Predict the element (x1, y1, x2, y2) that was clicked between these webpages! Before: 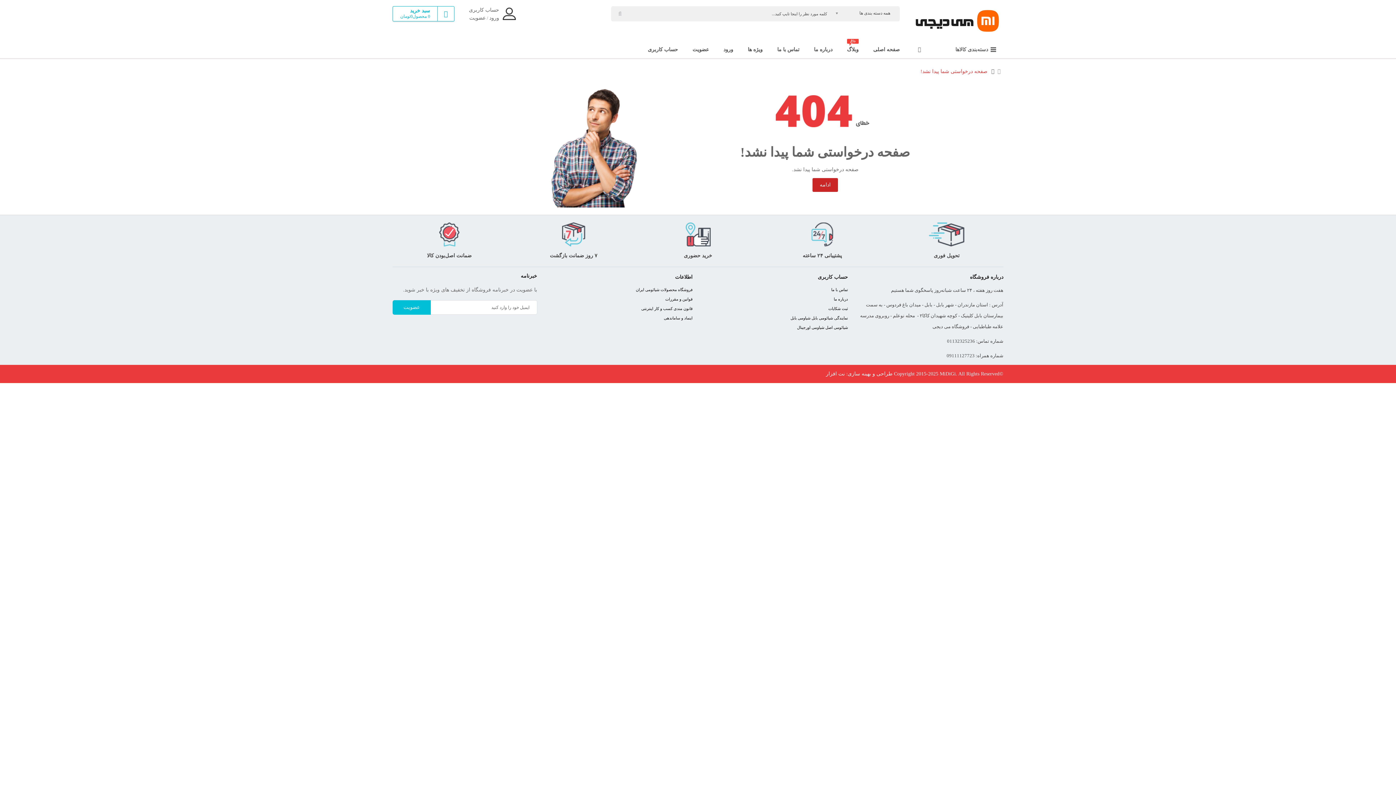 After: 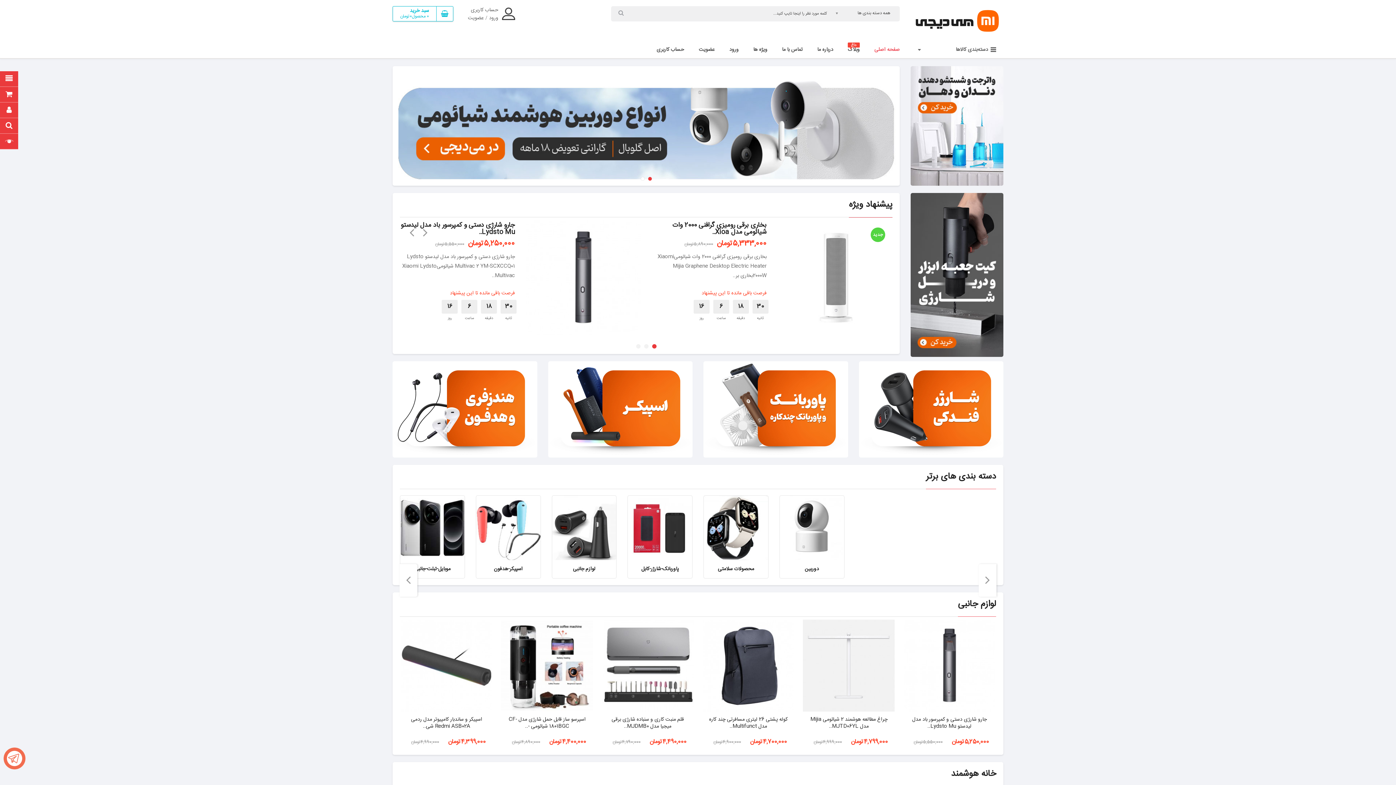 Action: bbox: (997, 69, 1000, 74)